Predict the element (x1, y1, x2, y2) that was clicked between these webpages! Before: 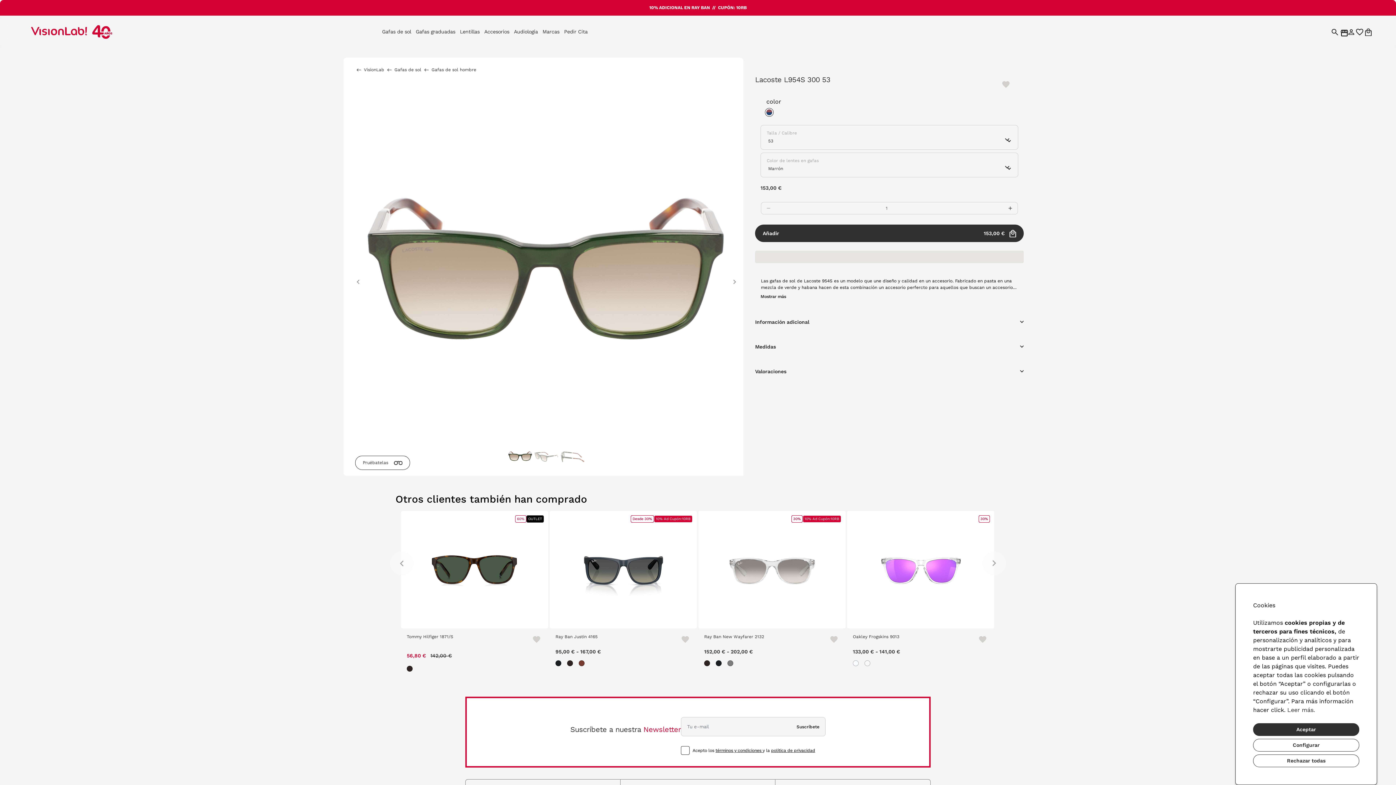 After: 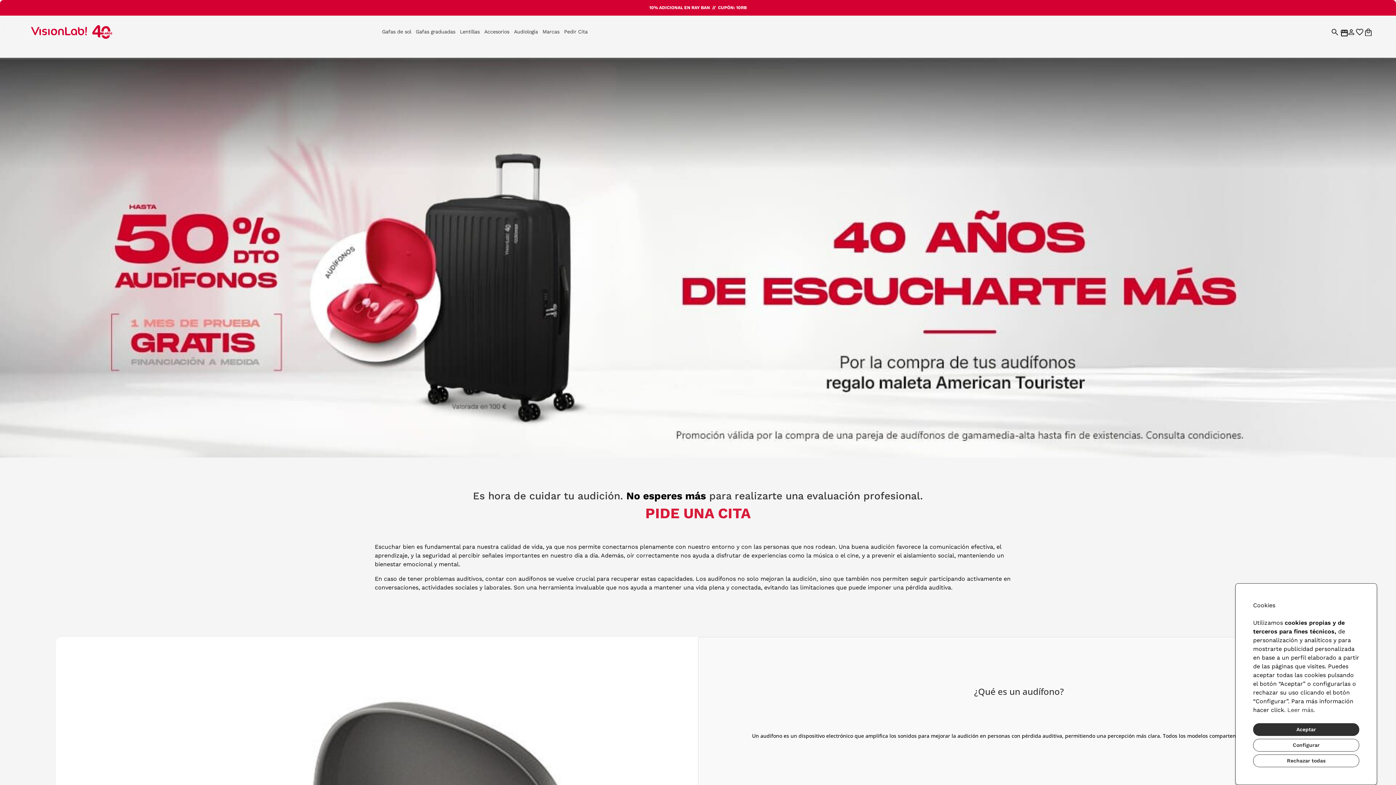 Action: label: Audiología bbox: (511, 26, 540, 37)